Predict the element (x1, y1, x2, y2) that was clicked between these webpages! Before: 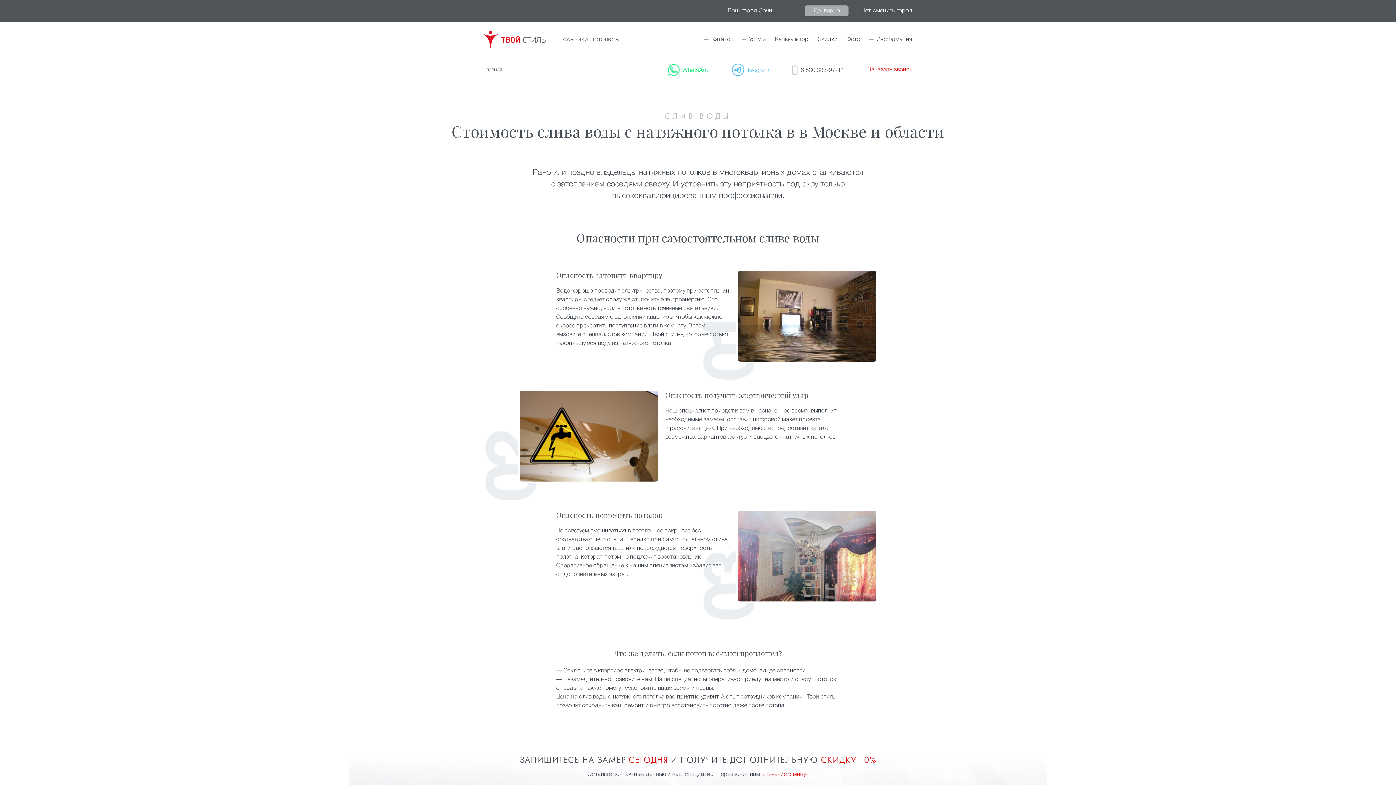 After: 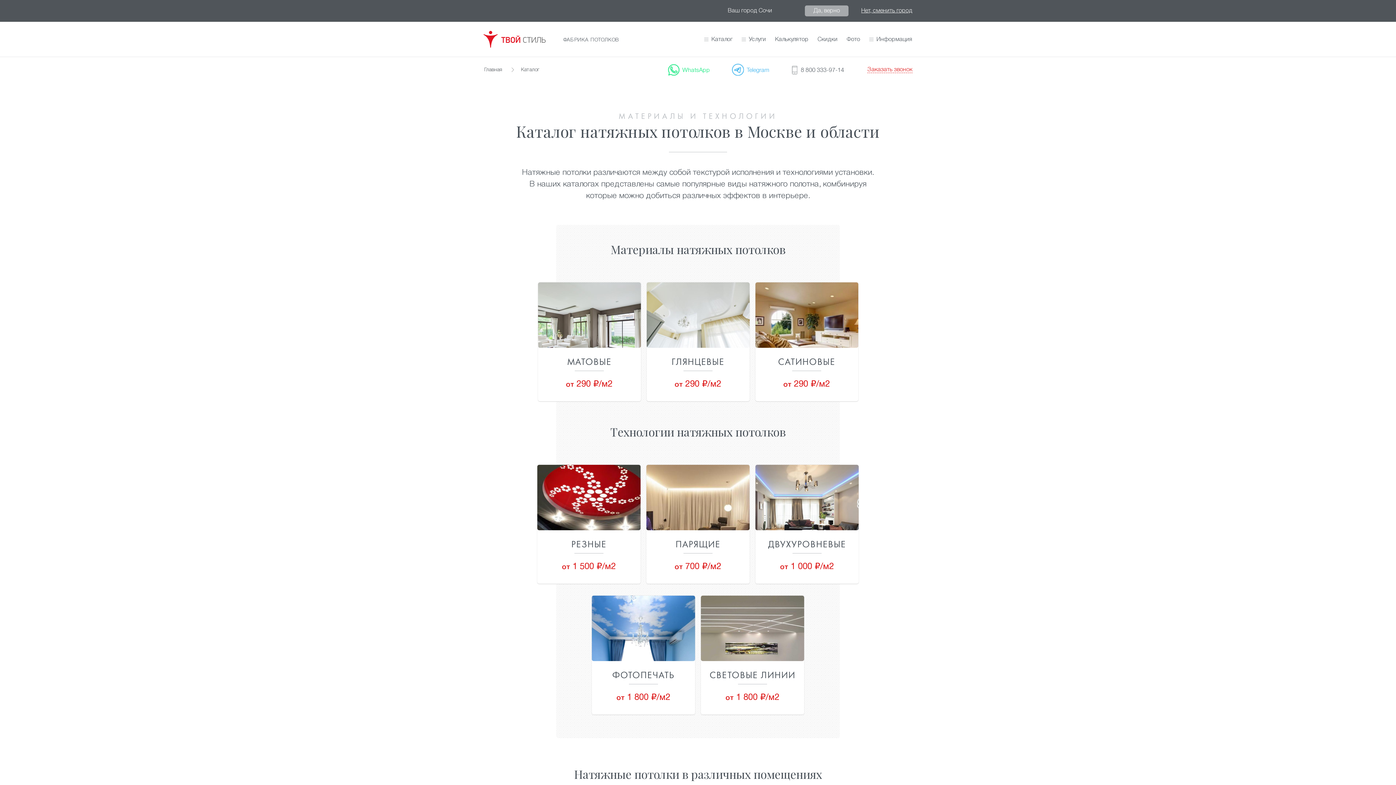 Action: label: Каталог bbox: (711, 15, 732, 33)